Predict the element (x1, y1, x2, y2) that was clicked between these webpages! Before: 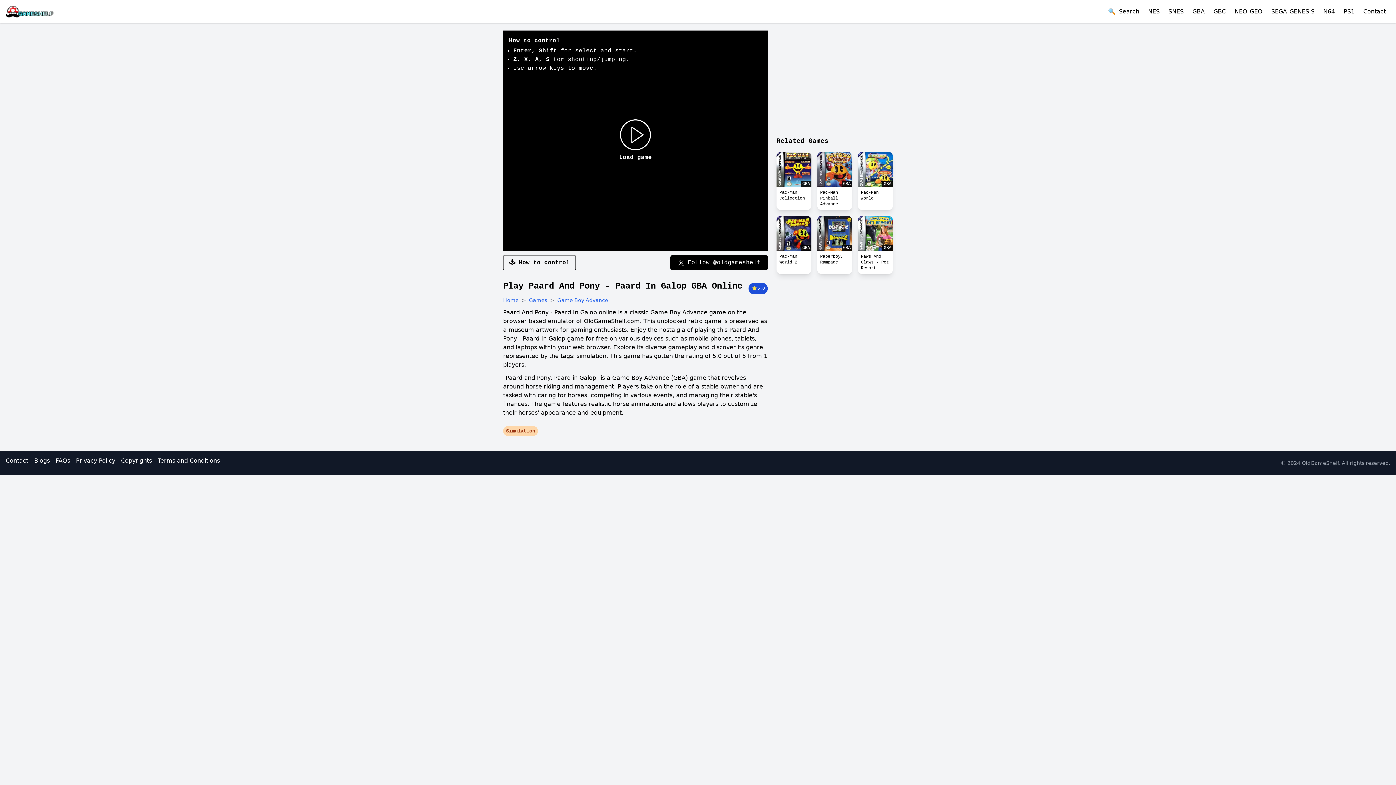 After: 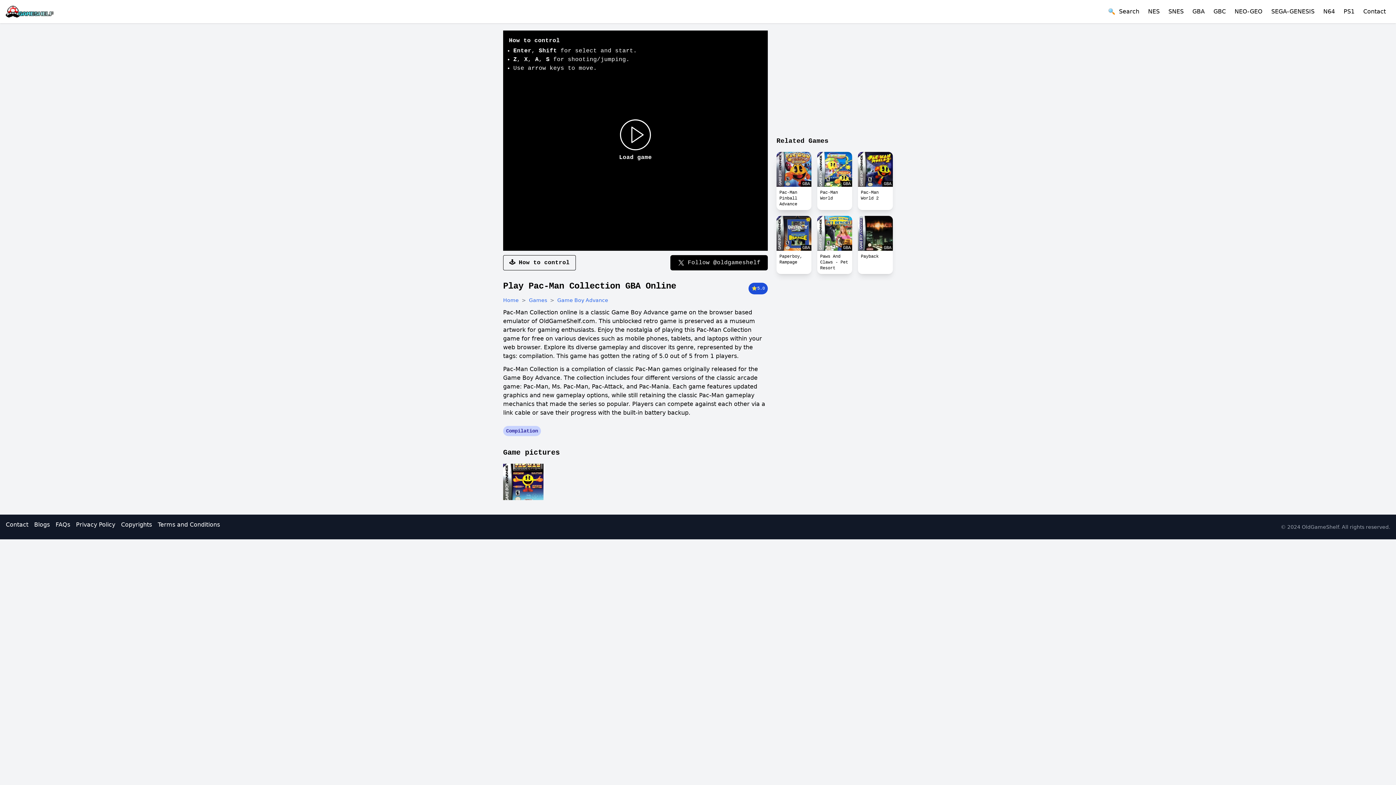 Action: label: GBA bbox: (776, 370, 811, 405)